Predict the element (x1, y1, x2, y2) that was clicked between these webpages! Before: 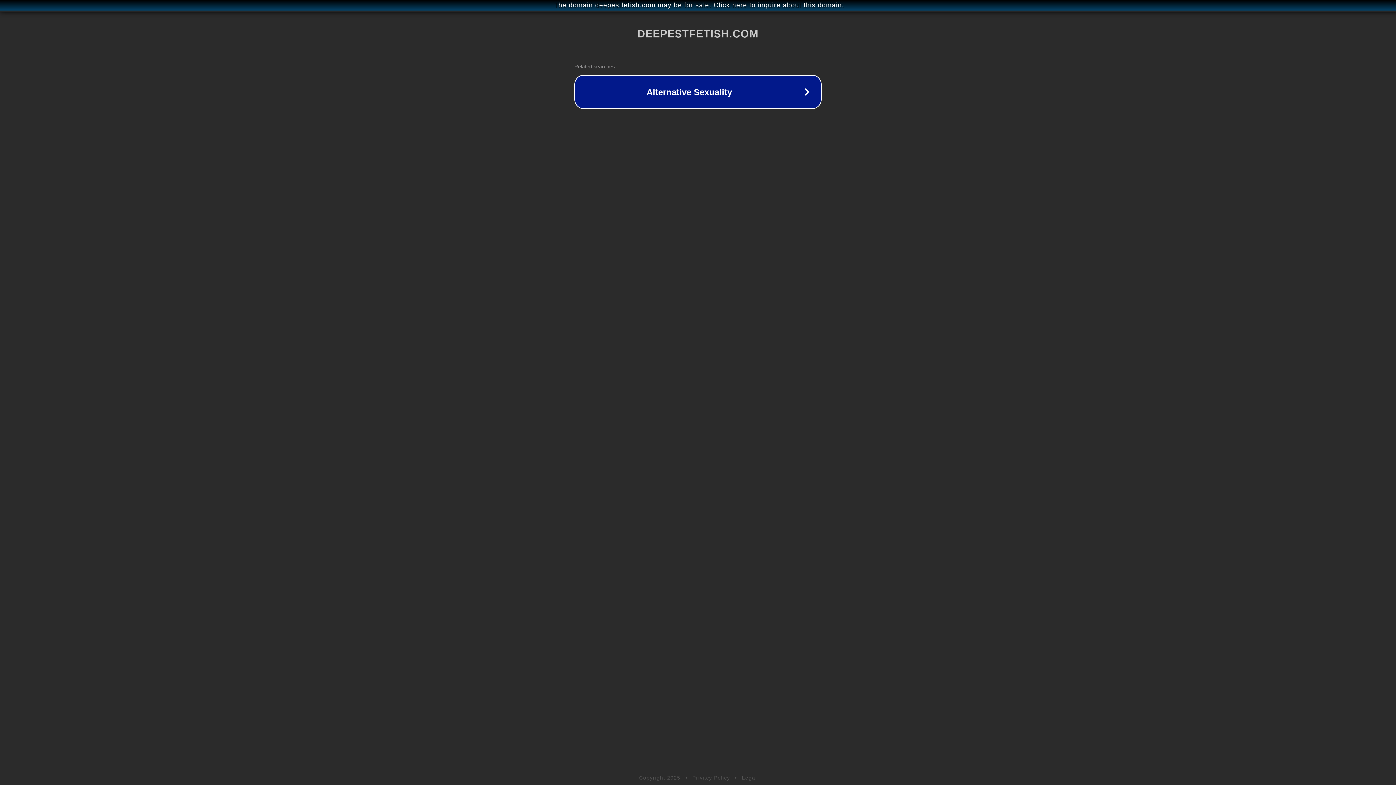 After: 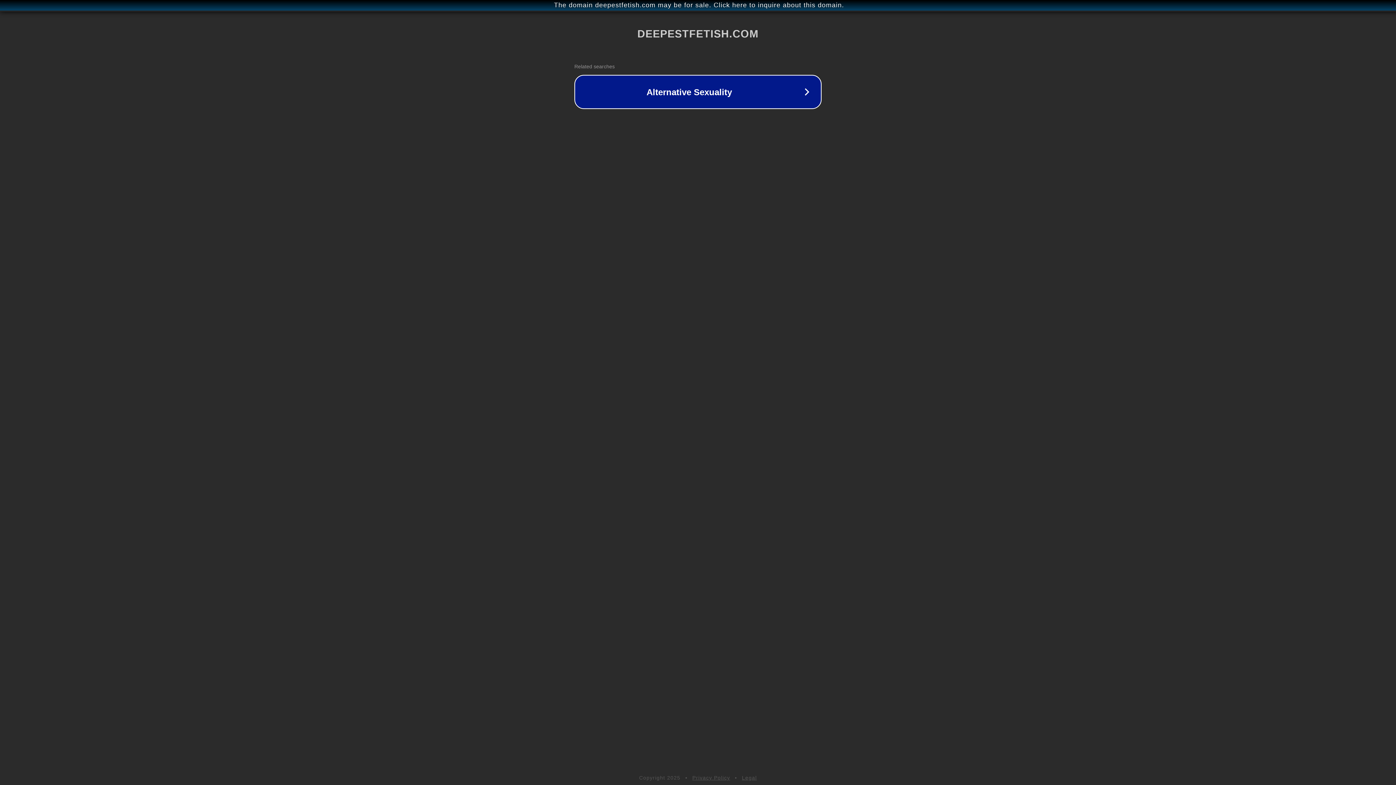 Action: bbox: (692, 775, 730, 781) label: Privacy Policy